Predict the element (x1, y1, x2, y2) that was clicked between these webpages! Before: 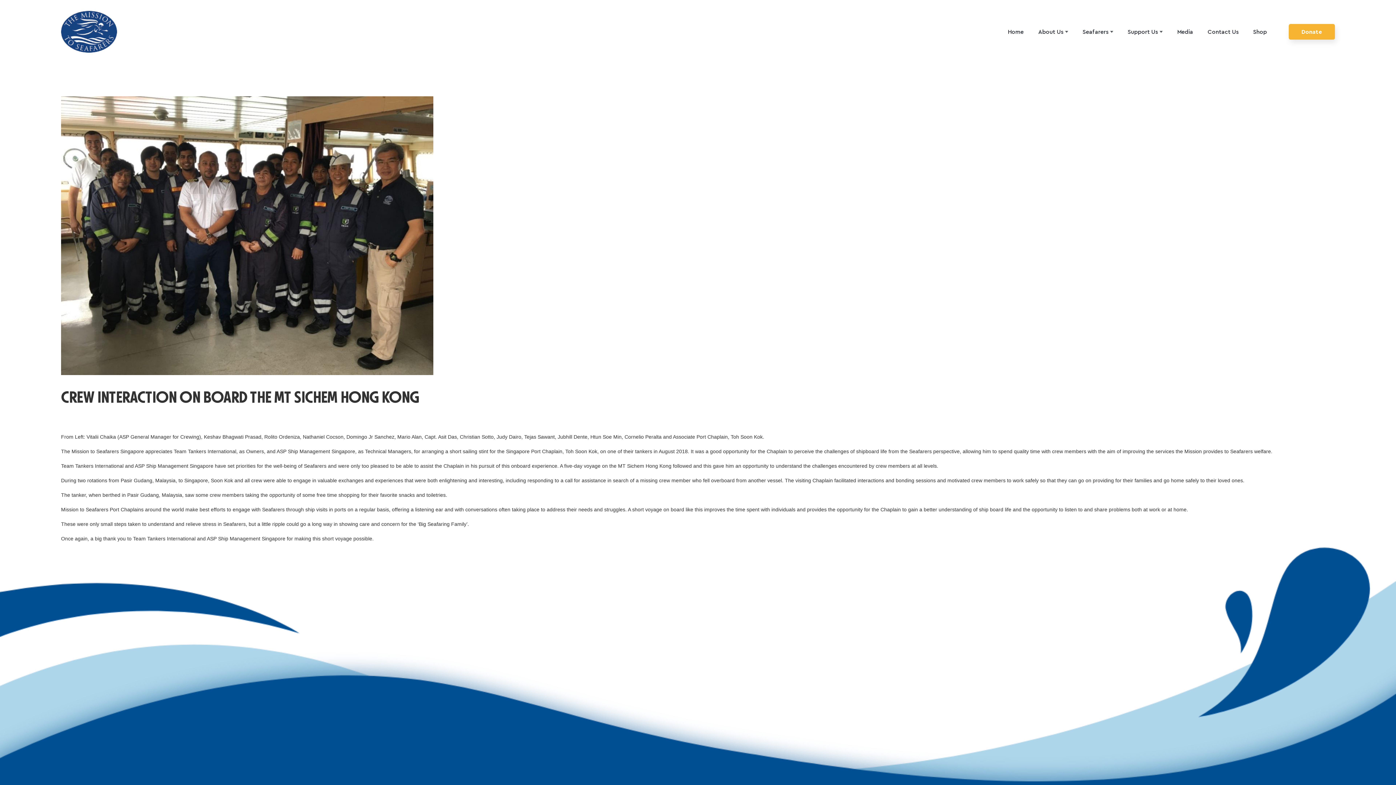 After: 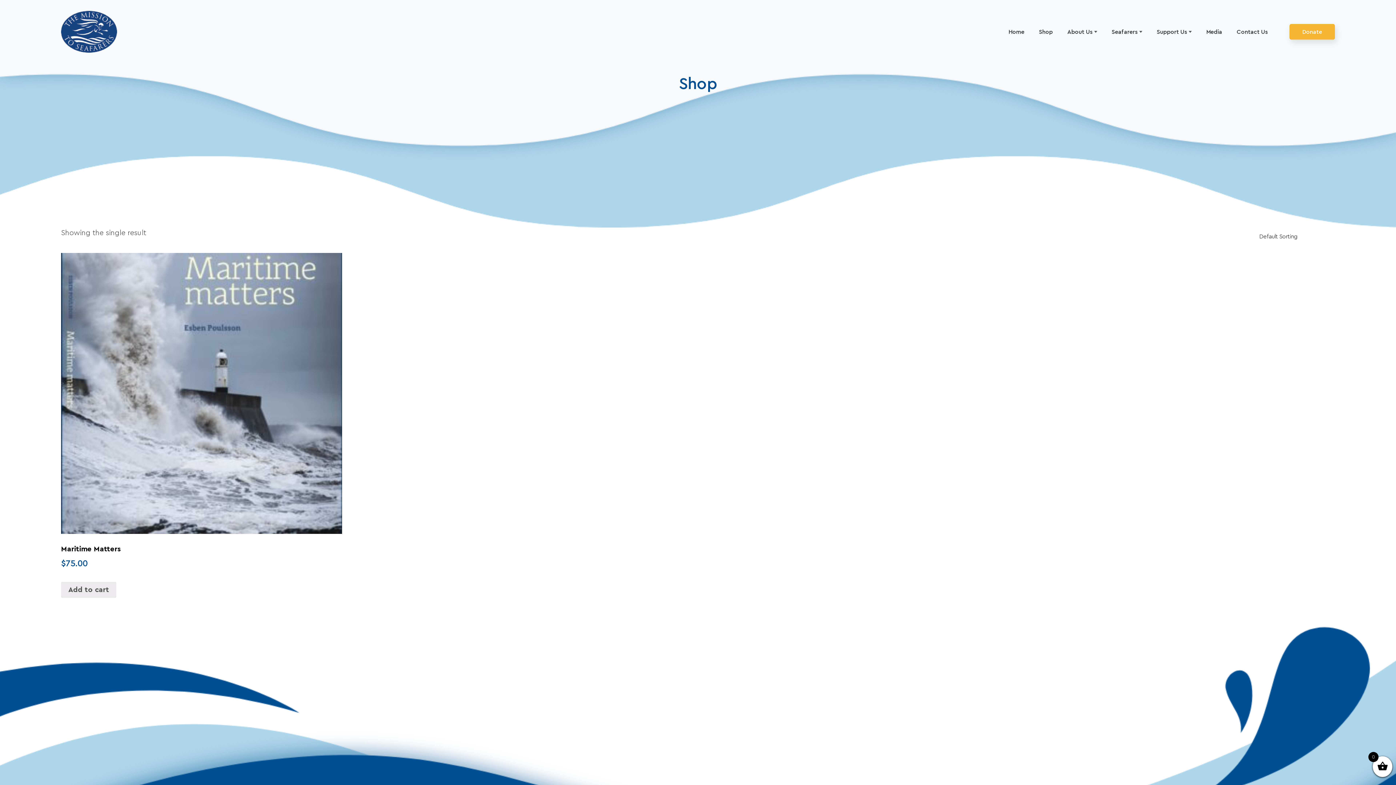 Action: bbox: (1253, 27, 1267, 36) label: Shop